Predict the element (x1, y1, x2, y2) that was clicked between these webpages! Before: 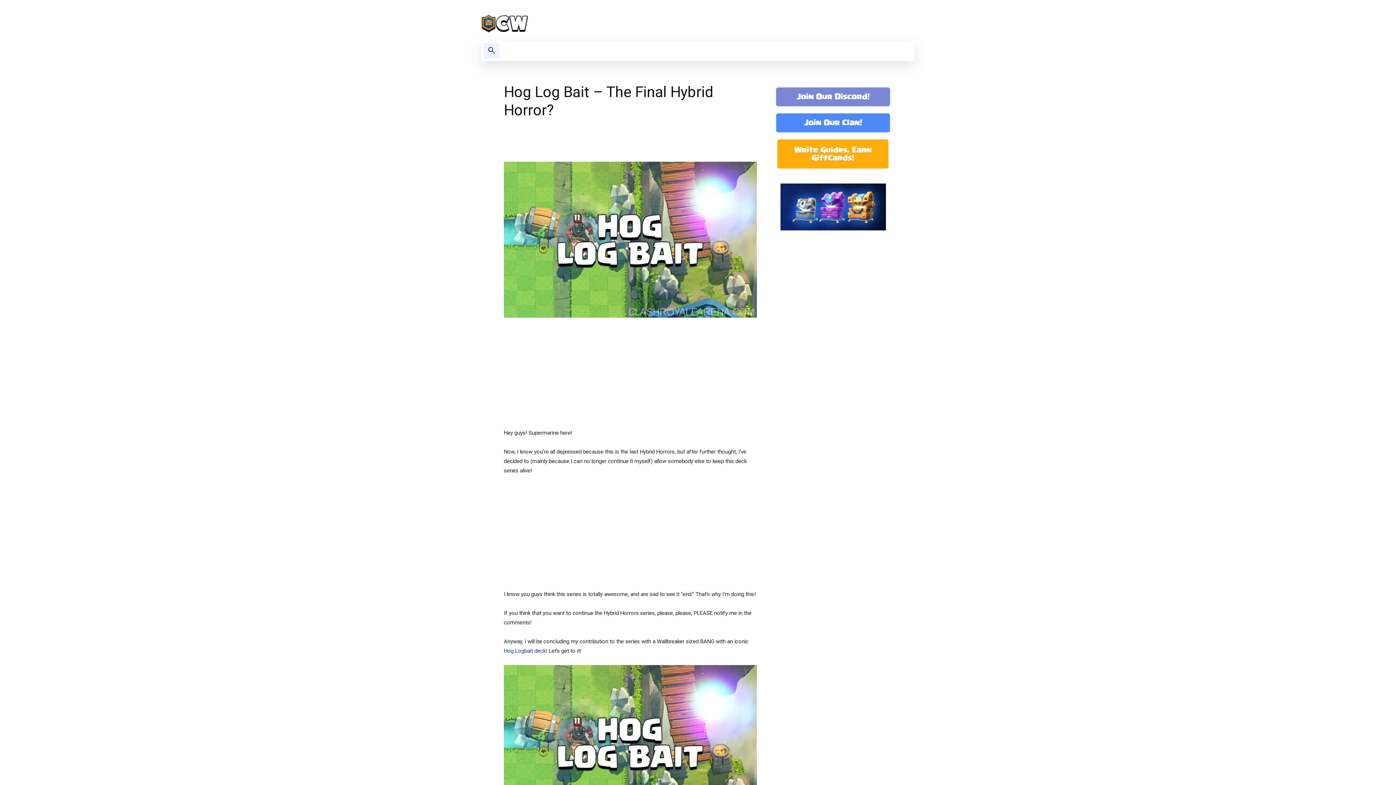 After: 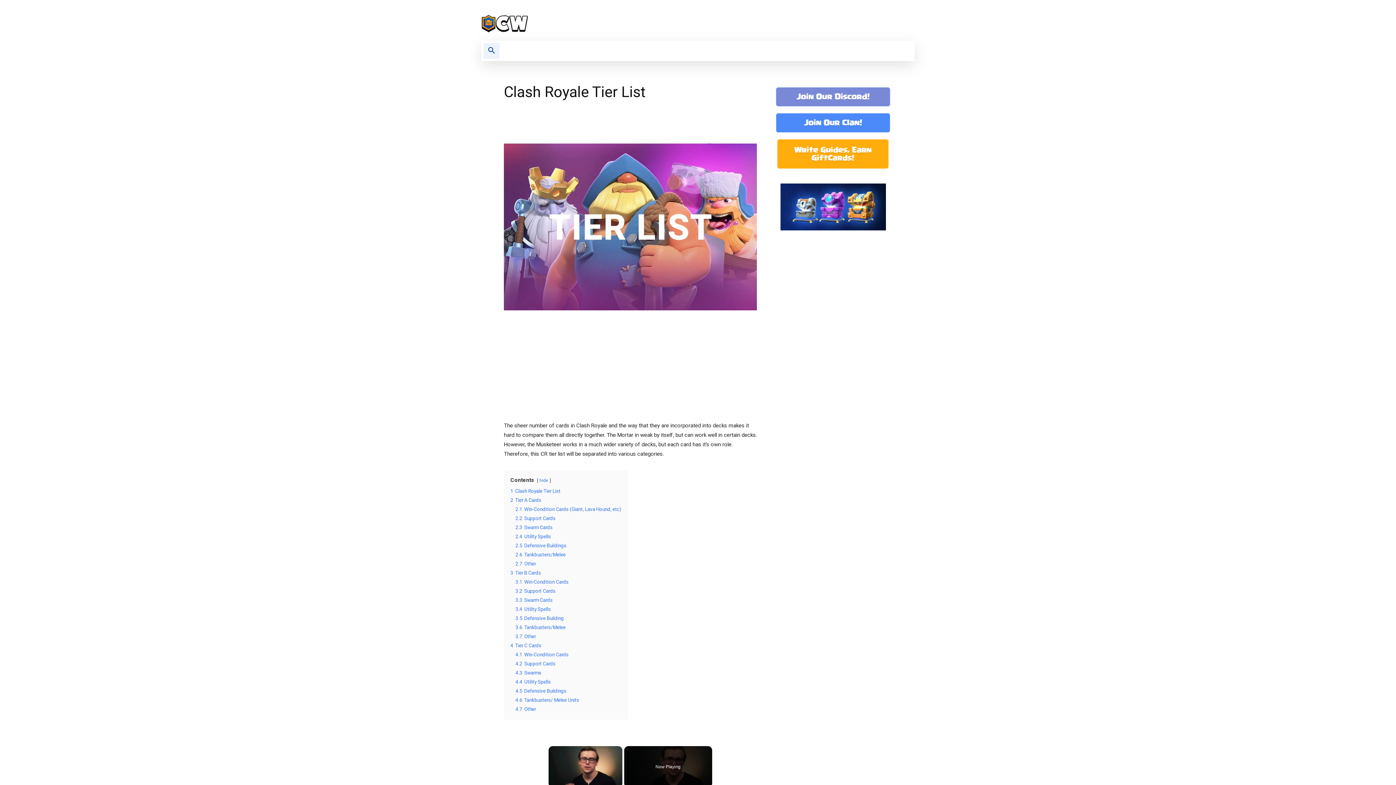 Action: bbox: (746, 40, 794, 61) label: TIER LIST